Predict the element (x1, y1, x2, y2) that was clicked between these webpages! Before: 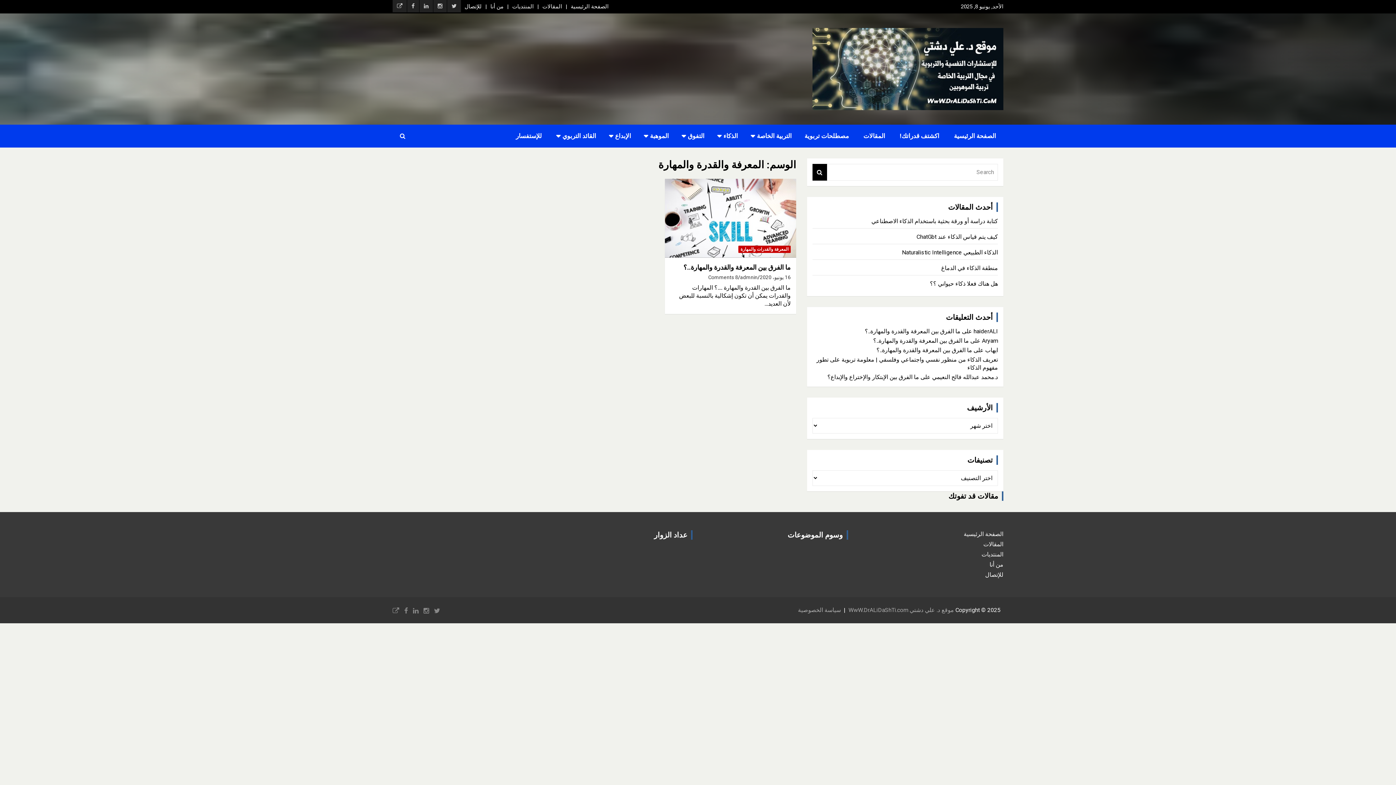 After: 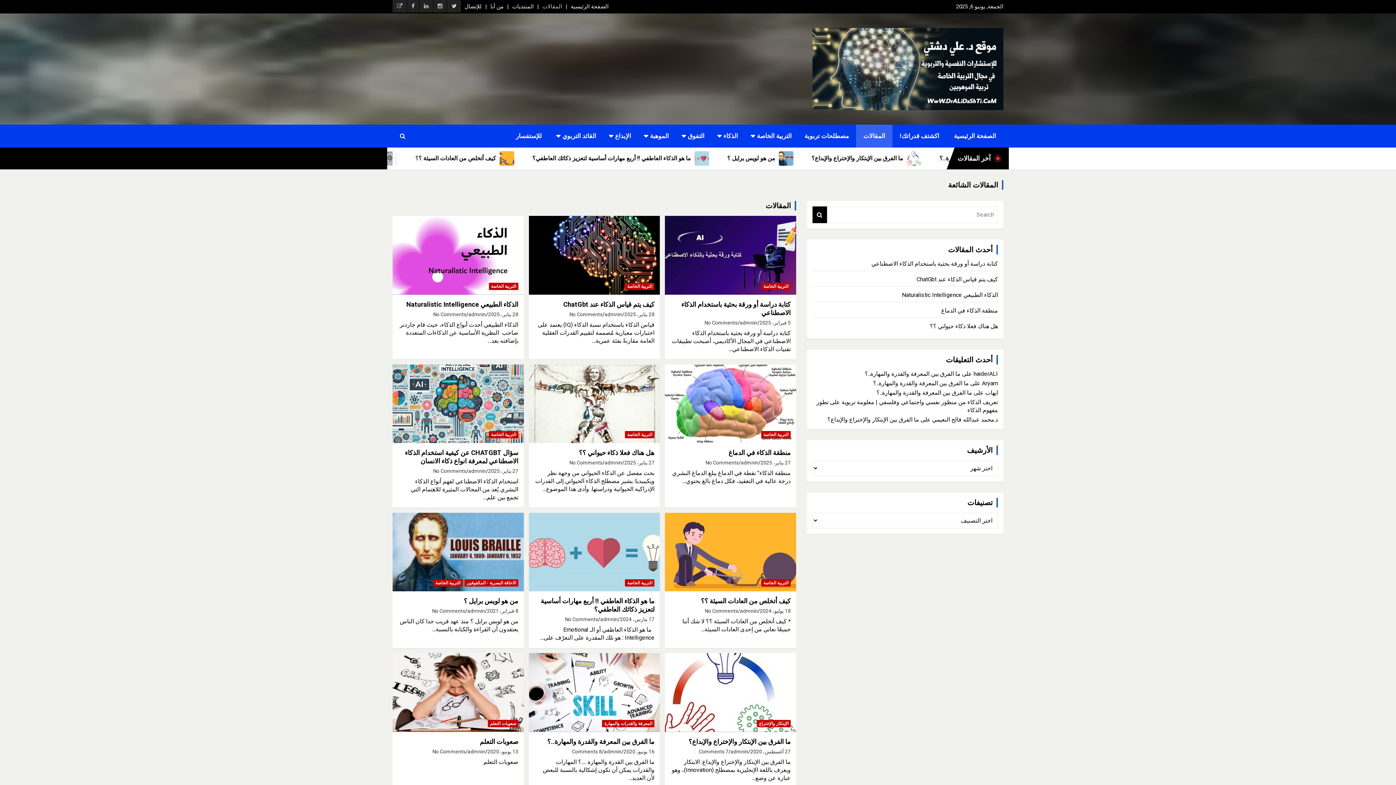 Action: bbox: (983, 541, 1003, 548) label: المقالات